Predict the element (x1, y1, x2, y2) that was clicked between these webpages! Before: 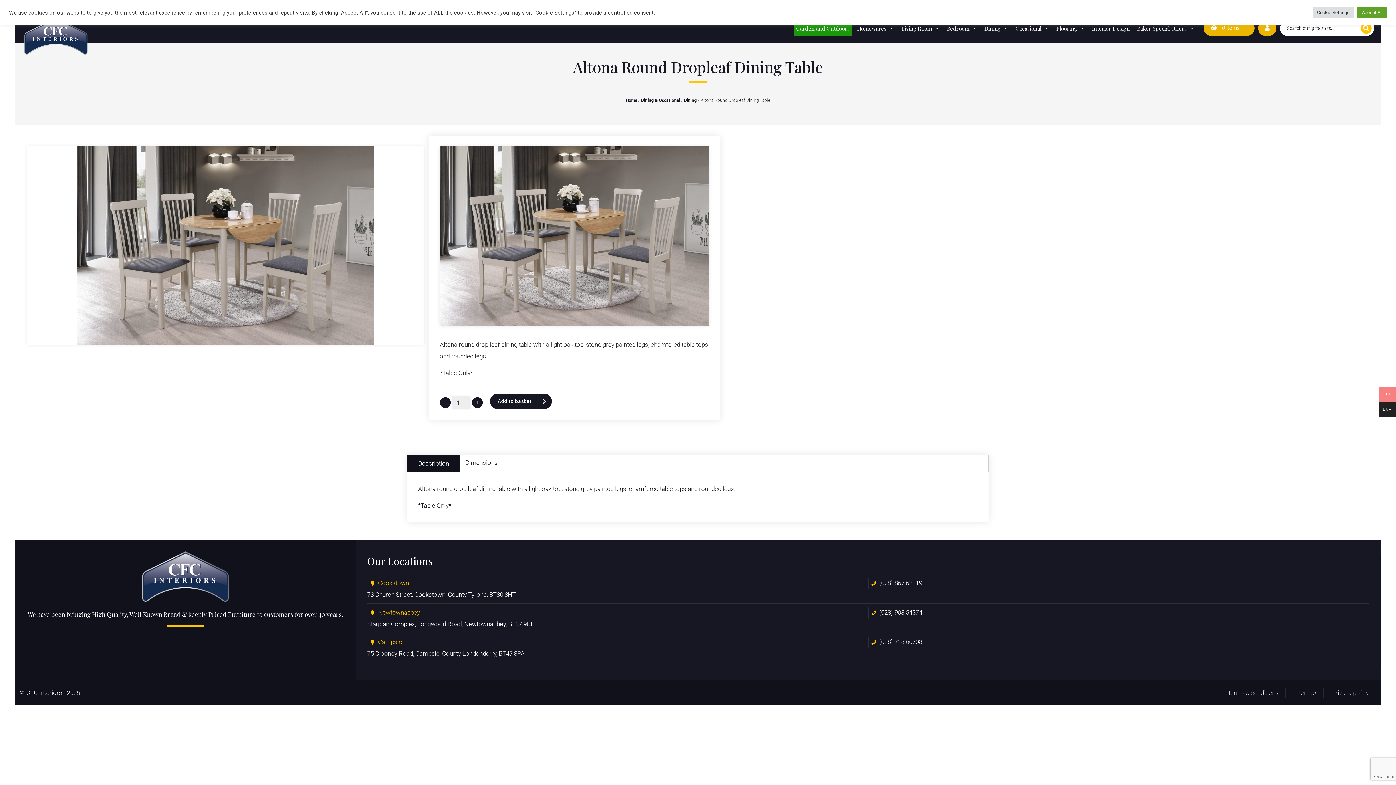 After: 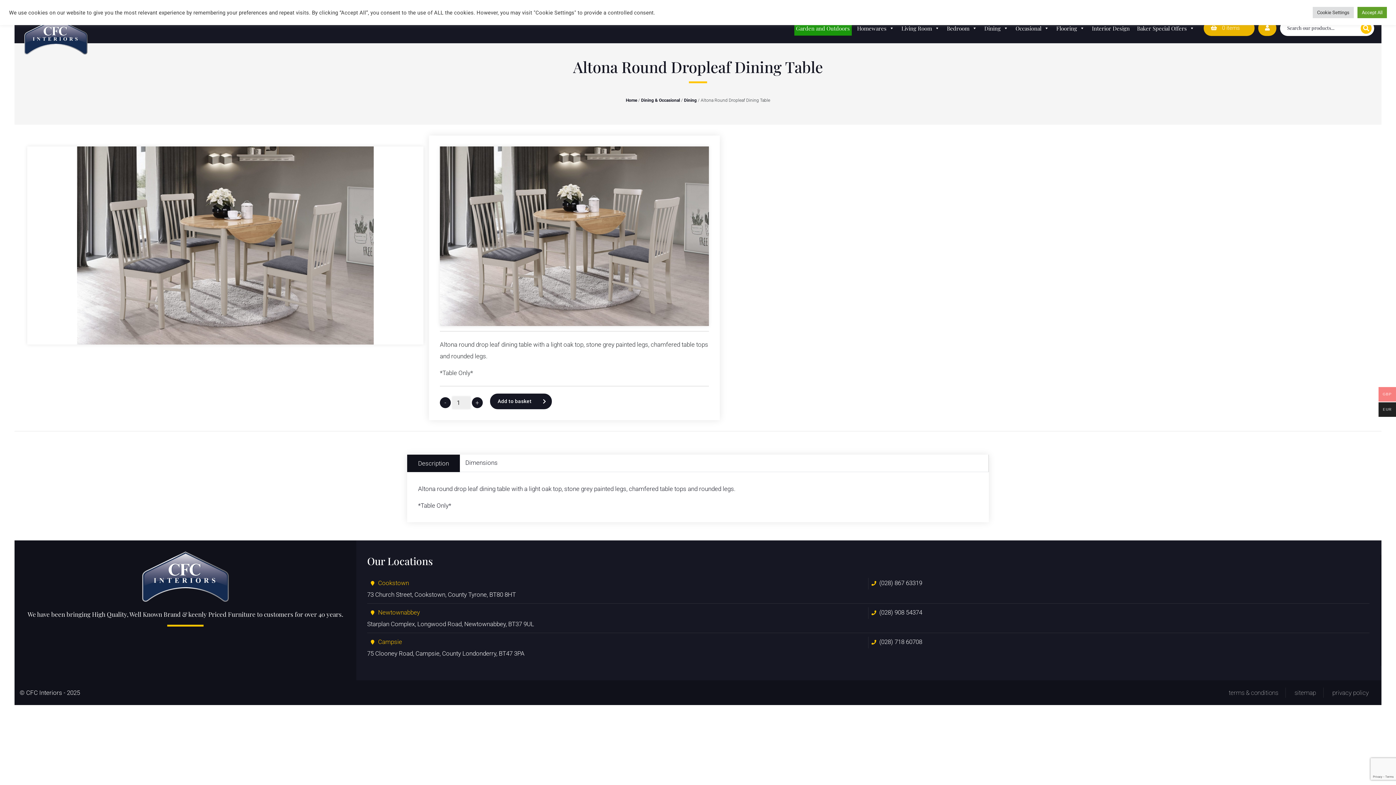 Action: label: (028) 718 60708 bbox: (879, 638, 922, 645)